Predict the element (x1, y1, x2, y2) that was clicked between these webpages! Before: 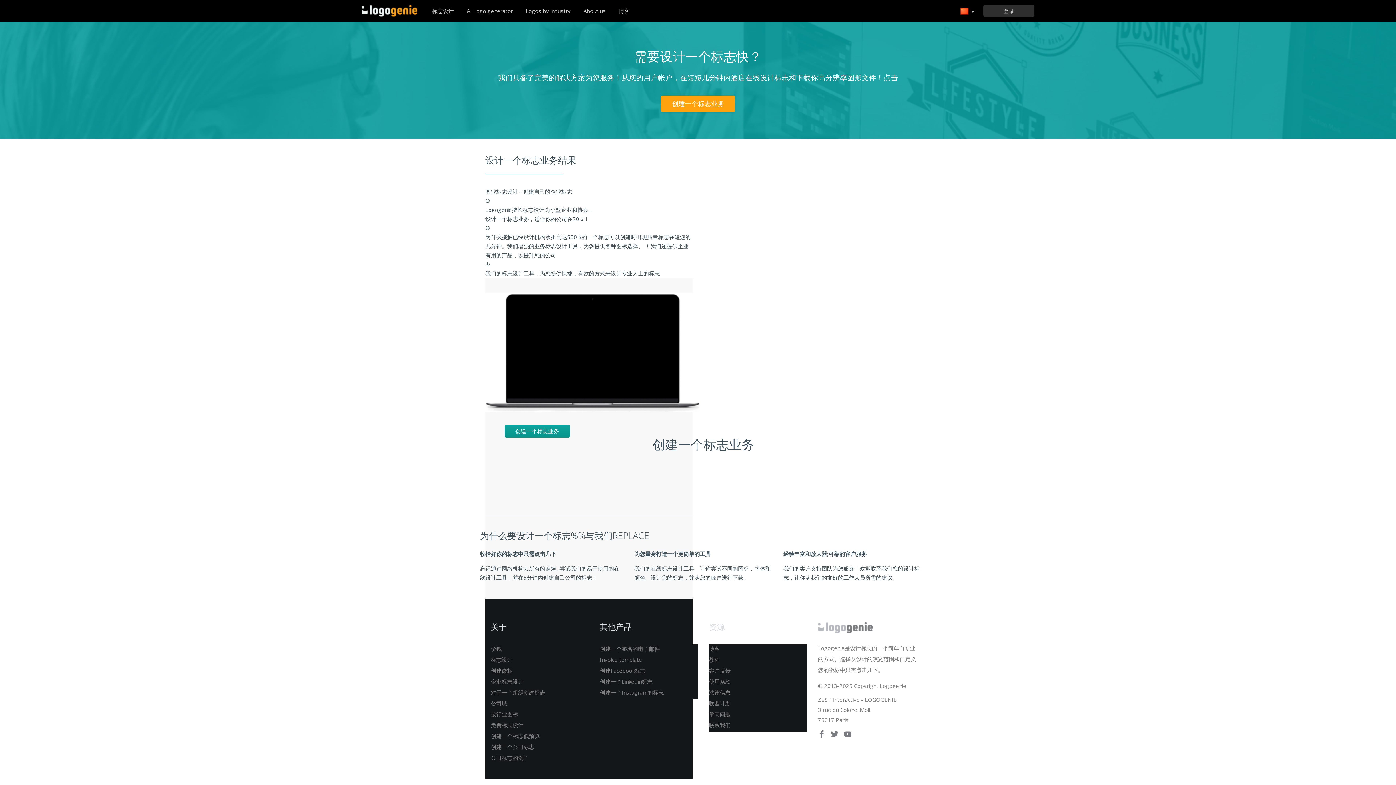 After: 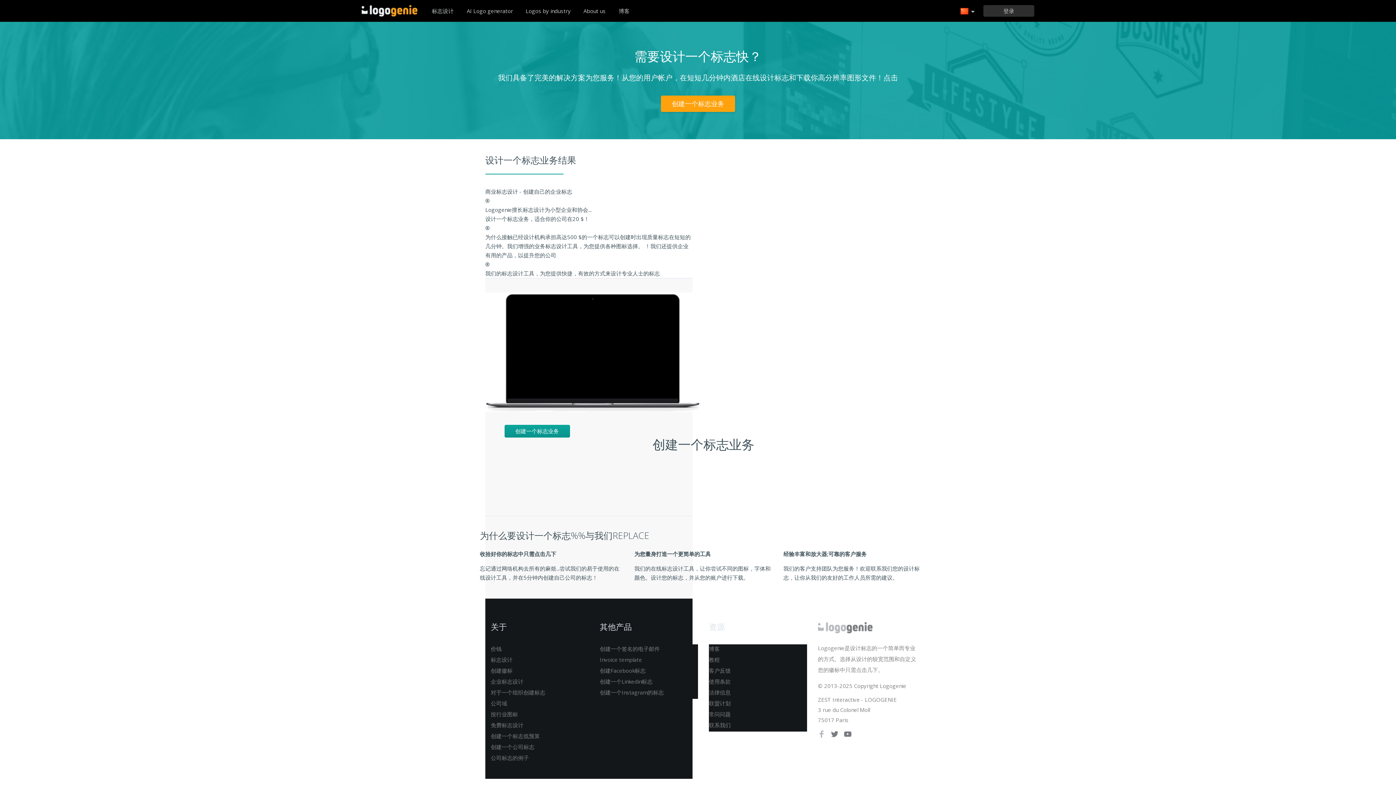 Action: label: facebook bbox: (818, 732, 826, 739)